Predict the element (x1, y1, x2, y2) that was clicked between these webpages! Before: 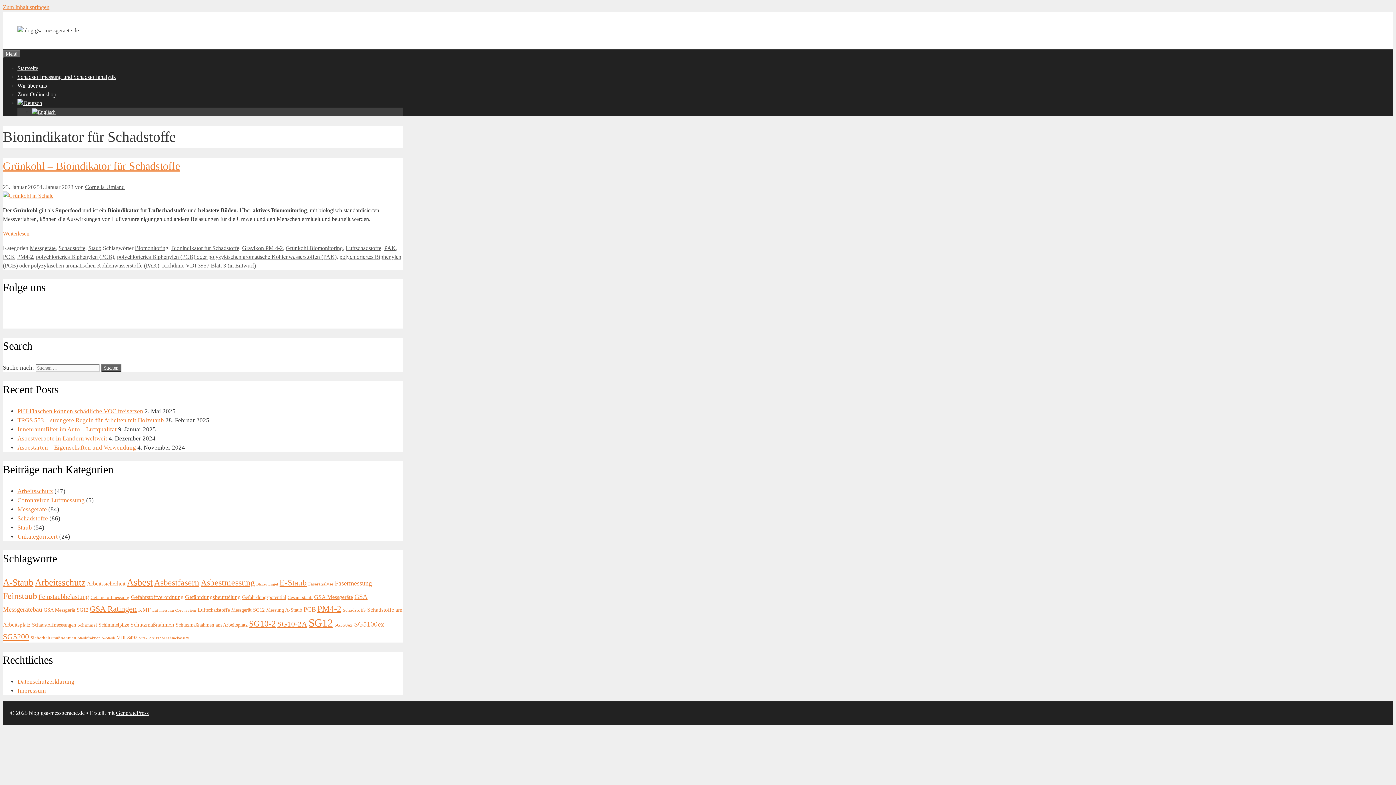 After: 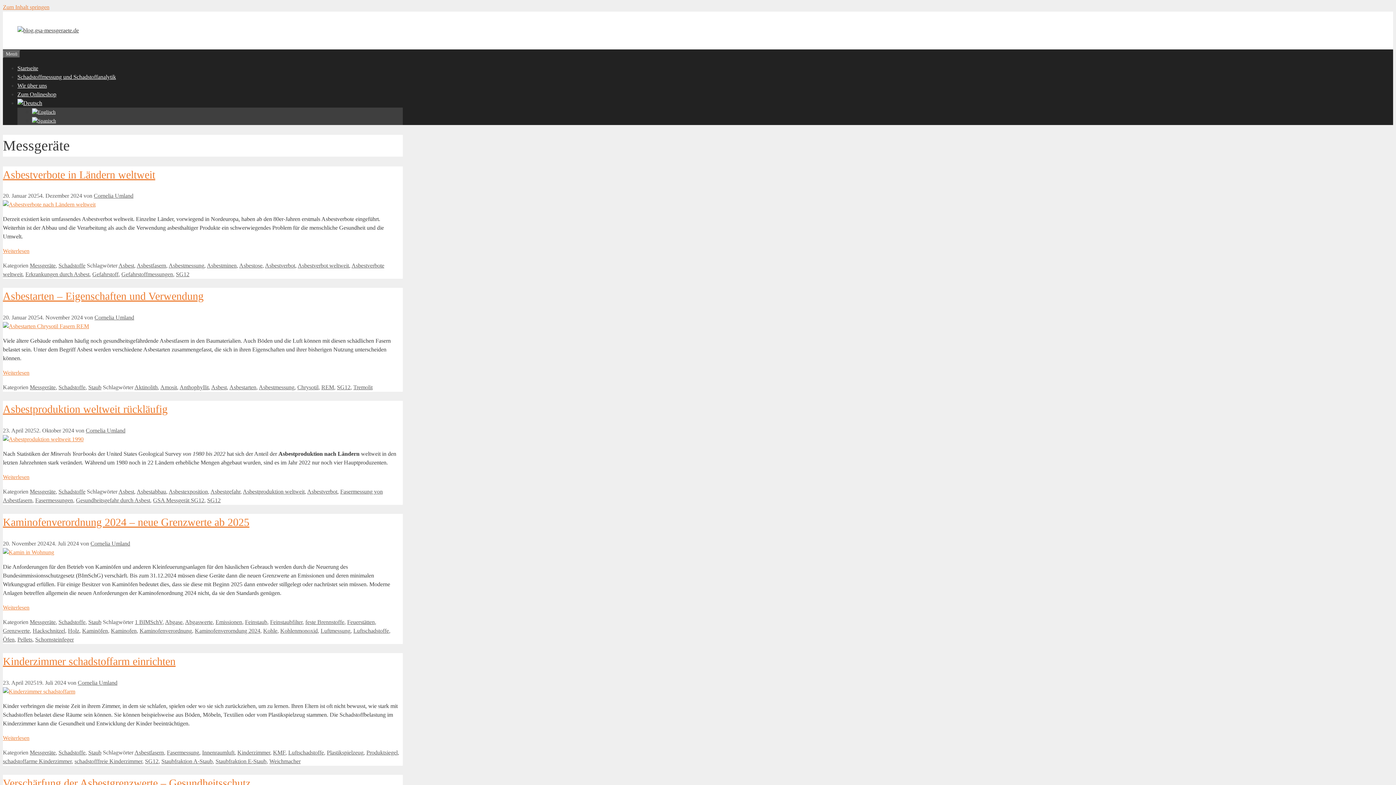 Action: bbox: (29, 245, 55, 251) label: Messgeräte